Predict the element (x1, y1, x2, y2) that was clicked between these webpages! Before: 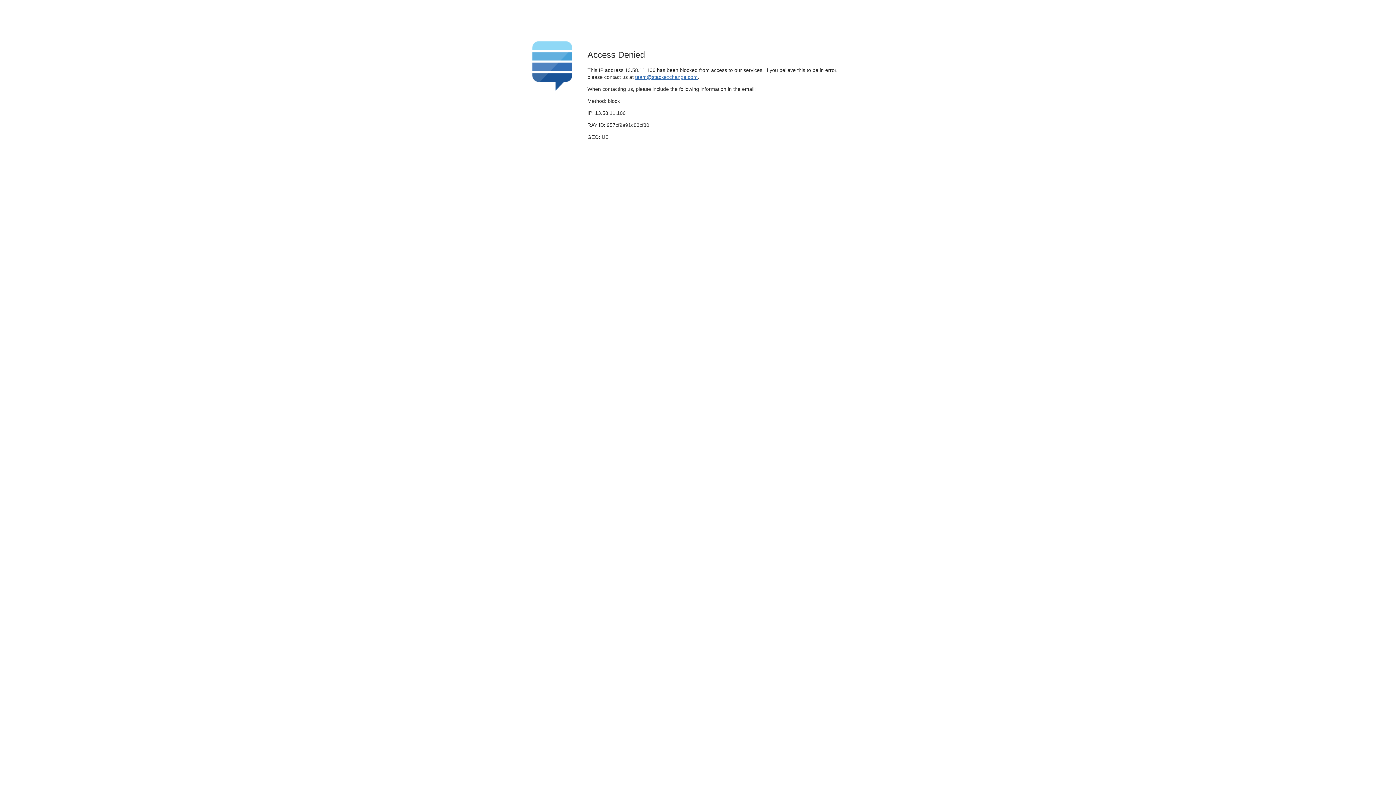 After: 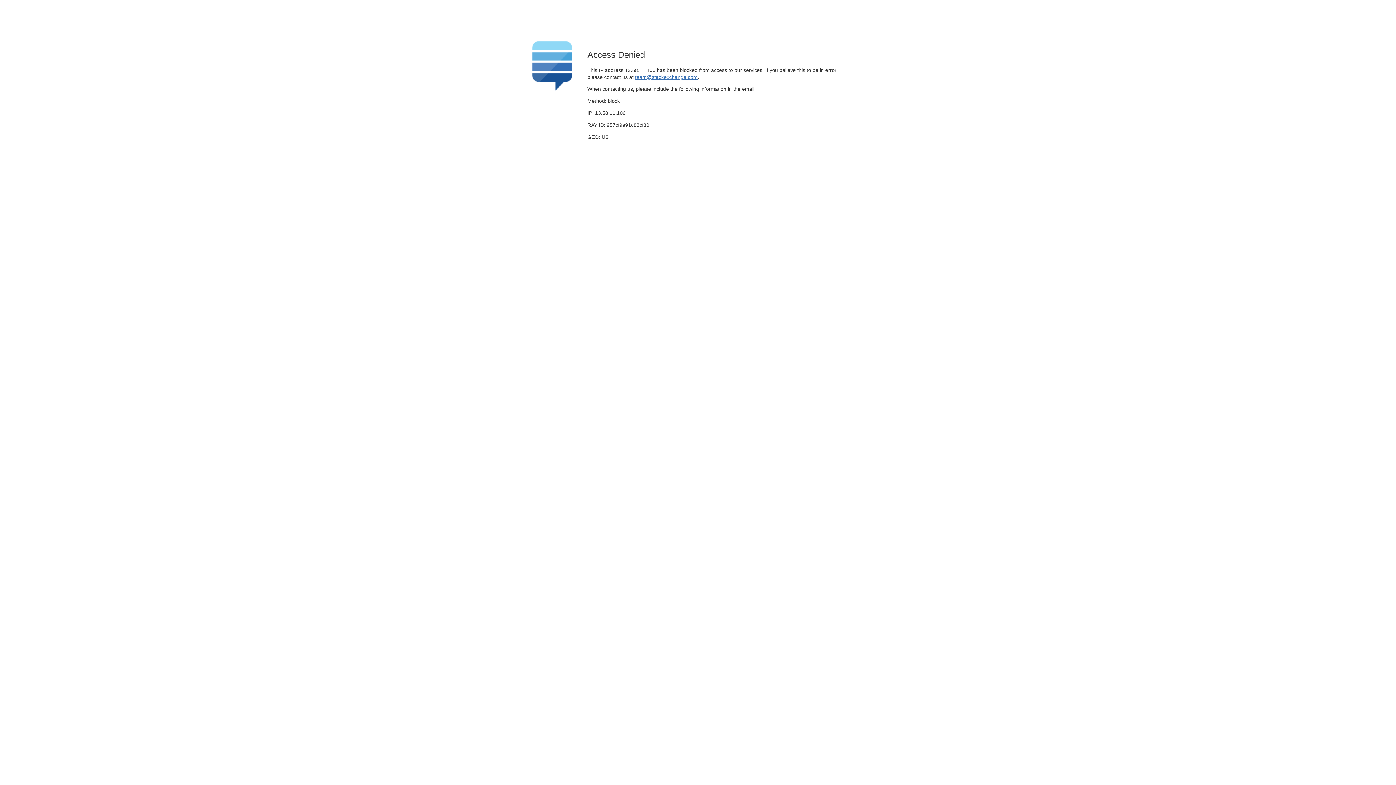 Action: bbox: (635, 74, 697, 79) label: team@stackexchange.com